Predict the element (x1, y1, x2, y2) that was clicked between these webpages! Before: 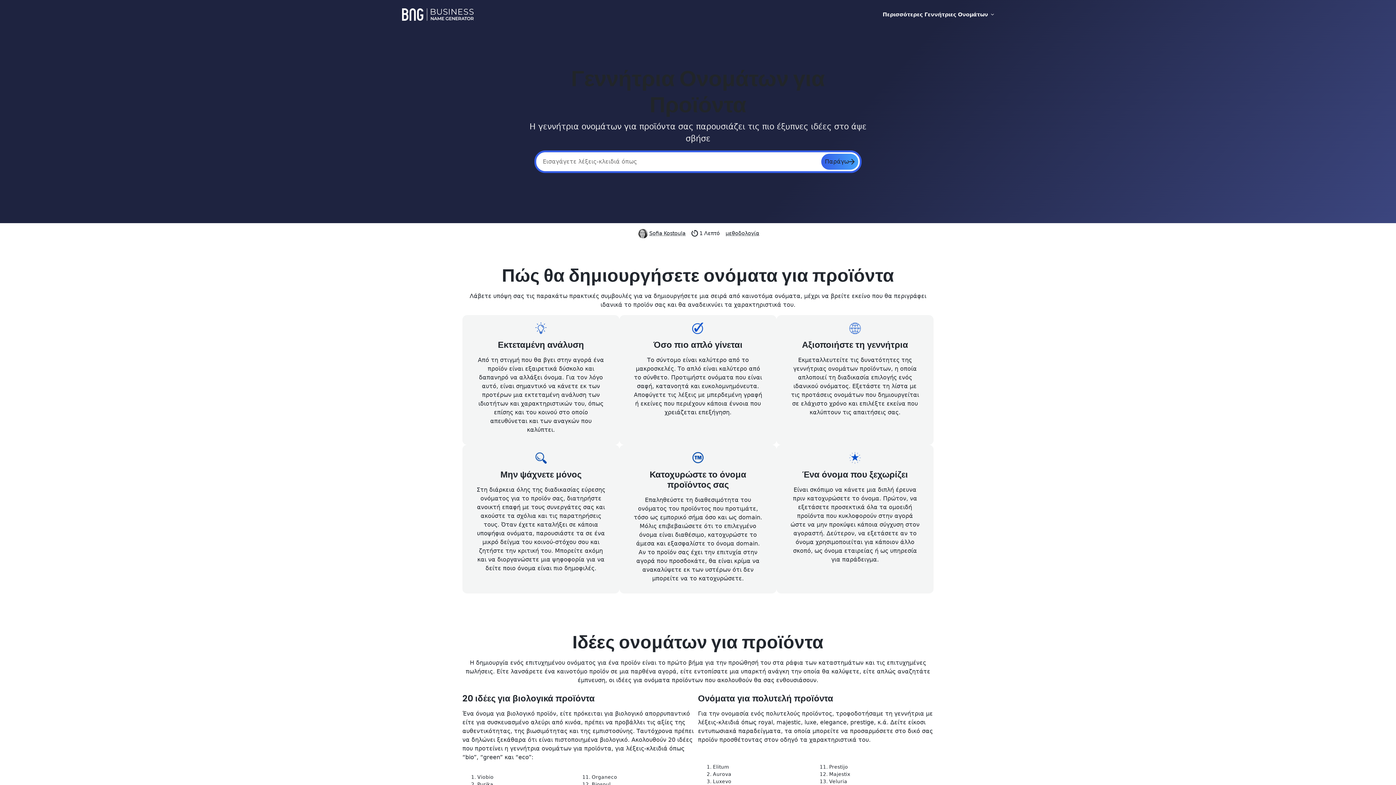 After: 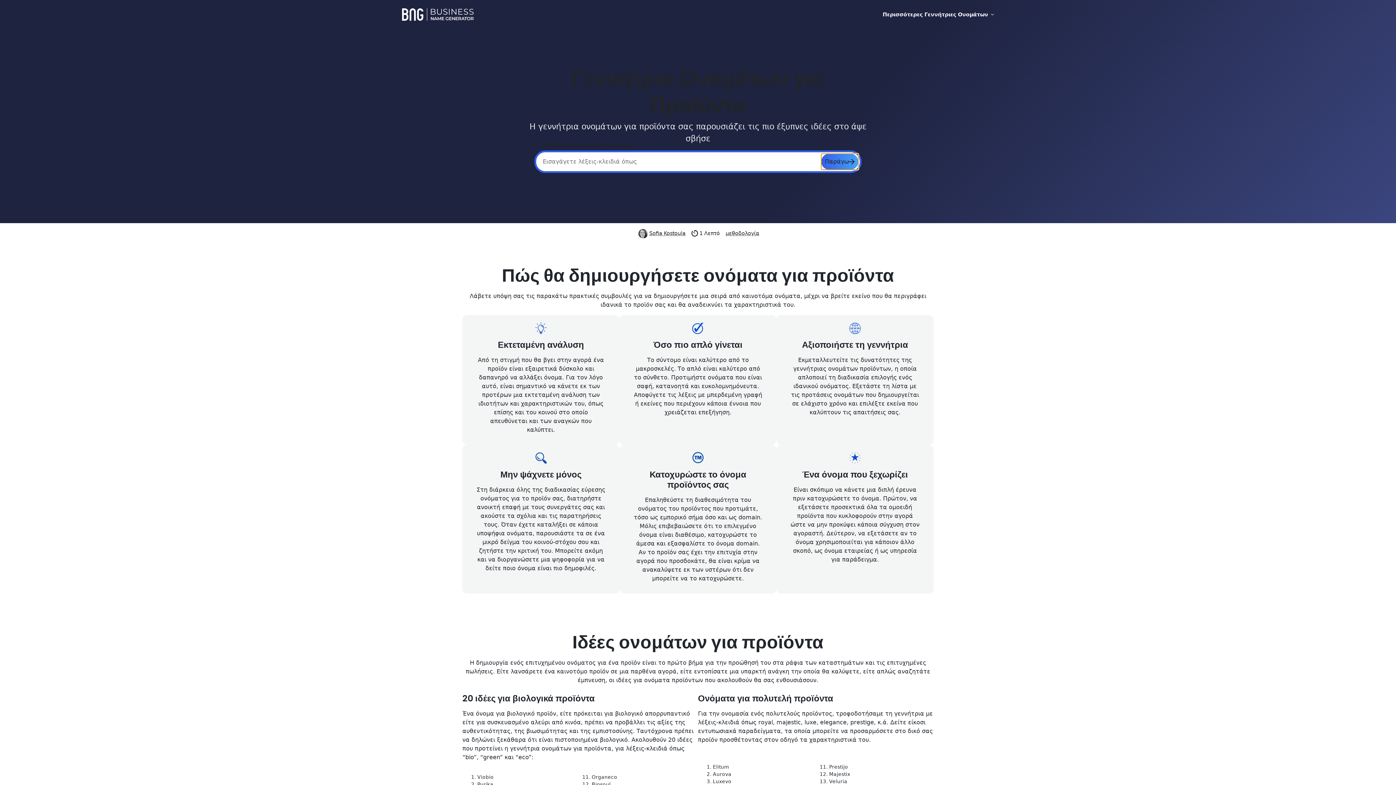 Action: label: Παράγω bbox: (821, 153, 858, 169)